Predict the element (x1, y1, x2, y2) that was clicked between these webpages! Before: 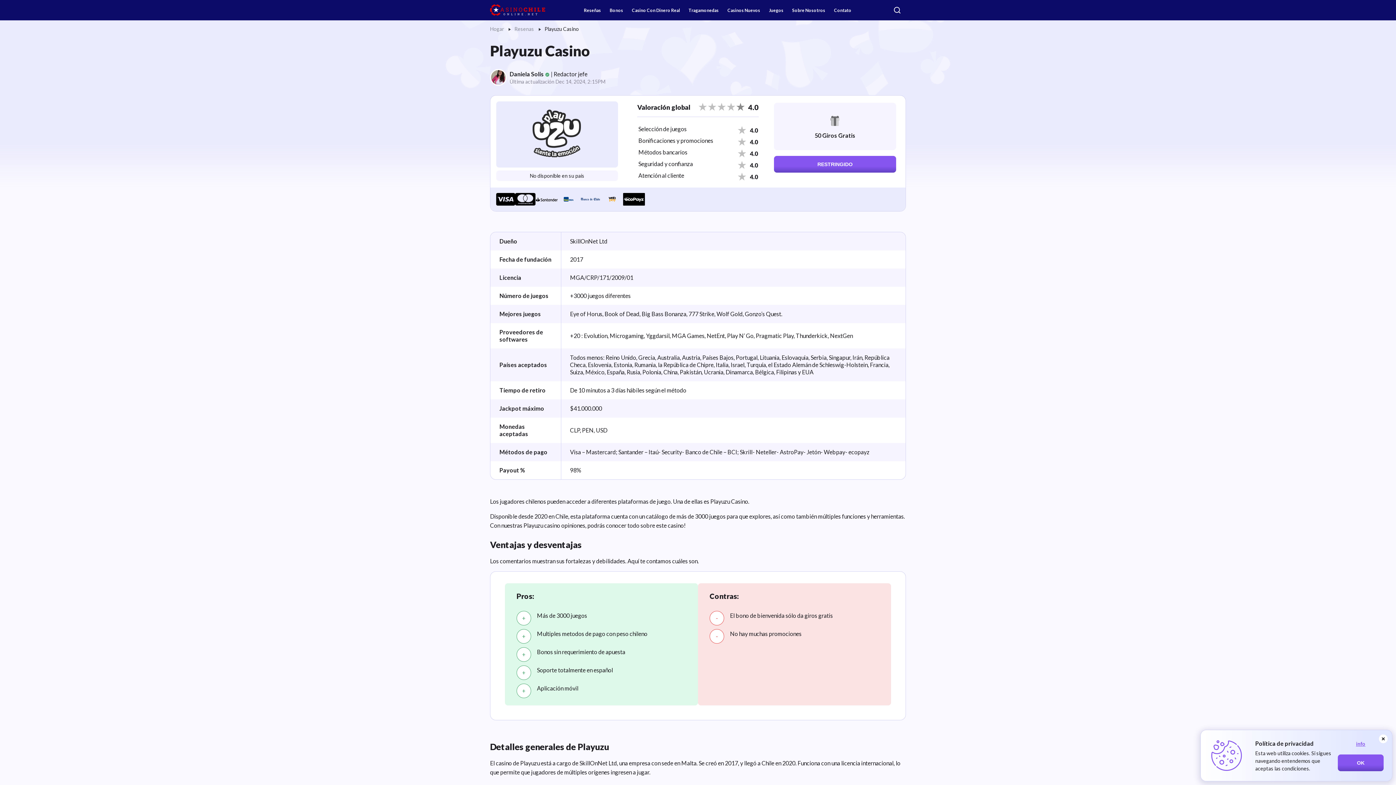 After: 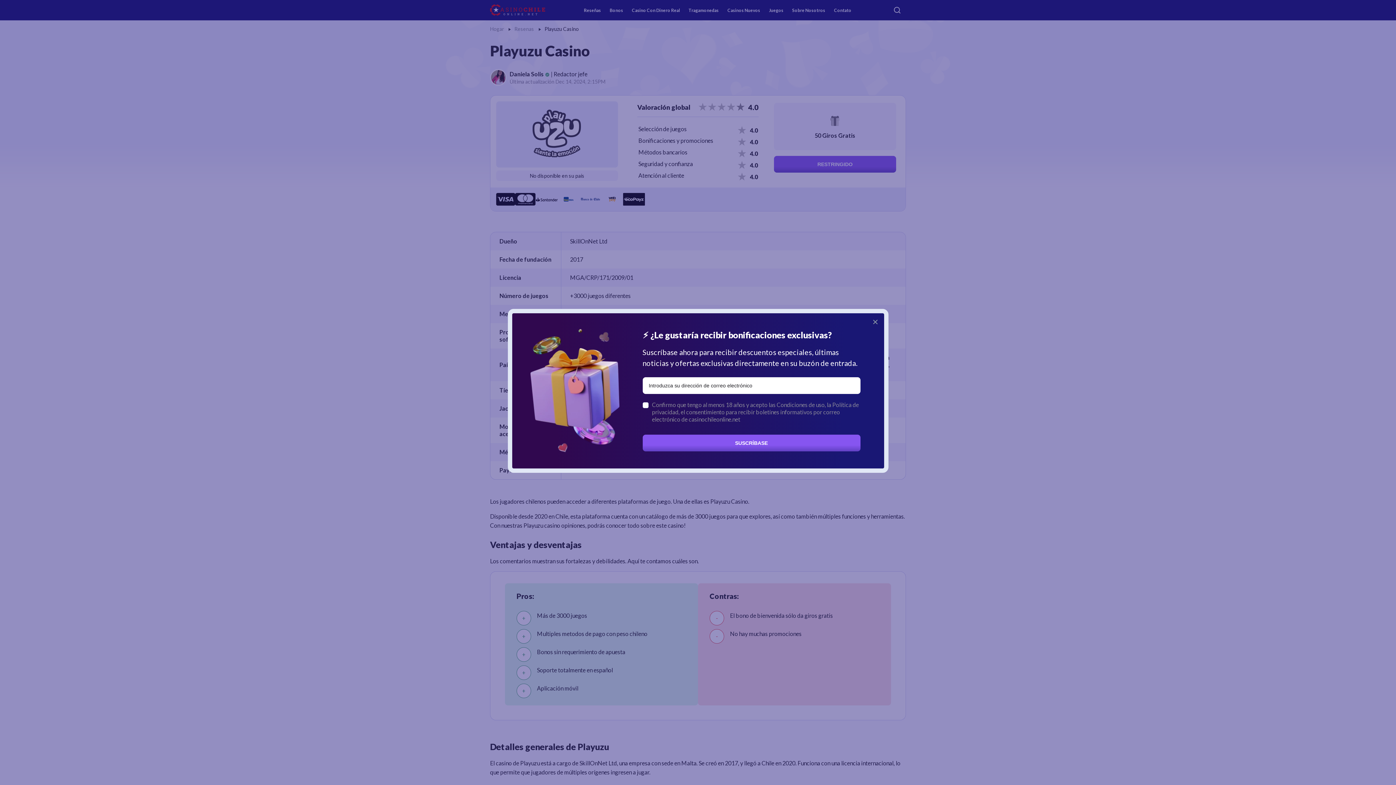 Action: label: Close modal bbox: (1379, 734, 1388, 743)